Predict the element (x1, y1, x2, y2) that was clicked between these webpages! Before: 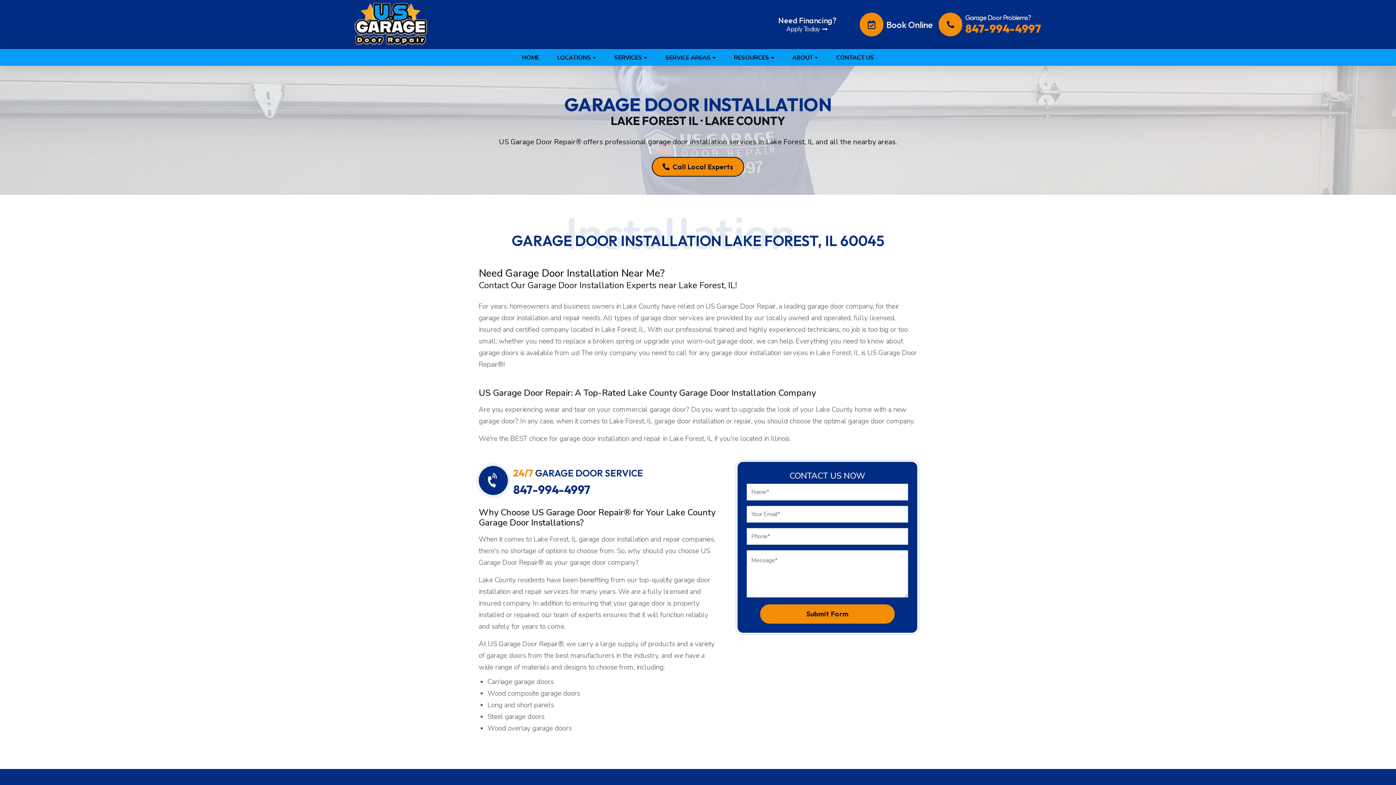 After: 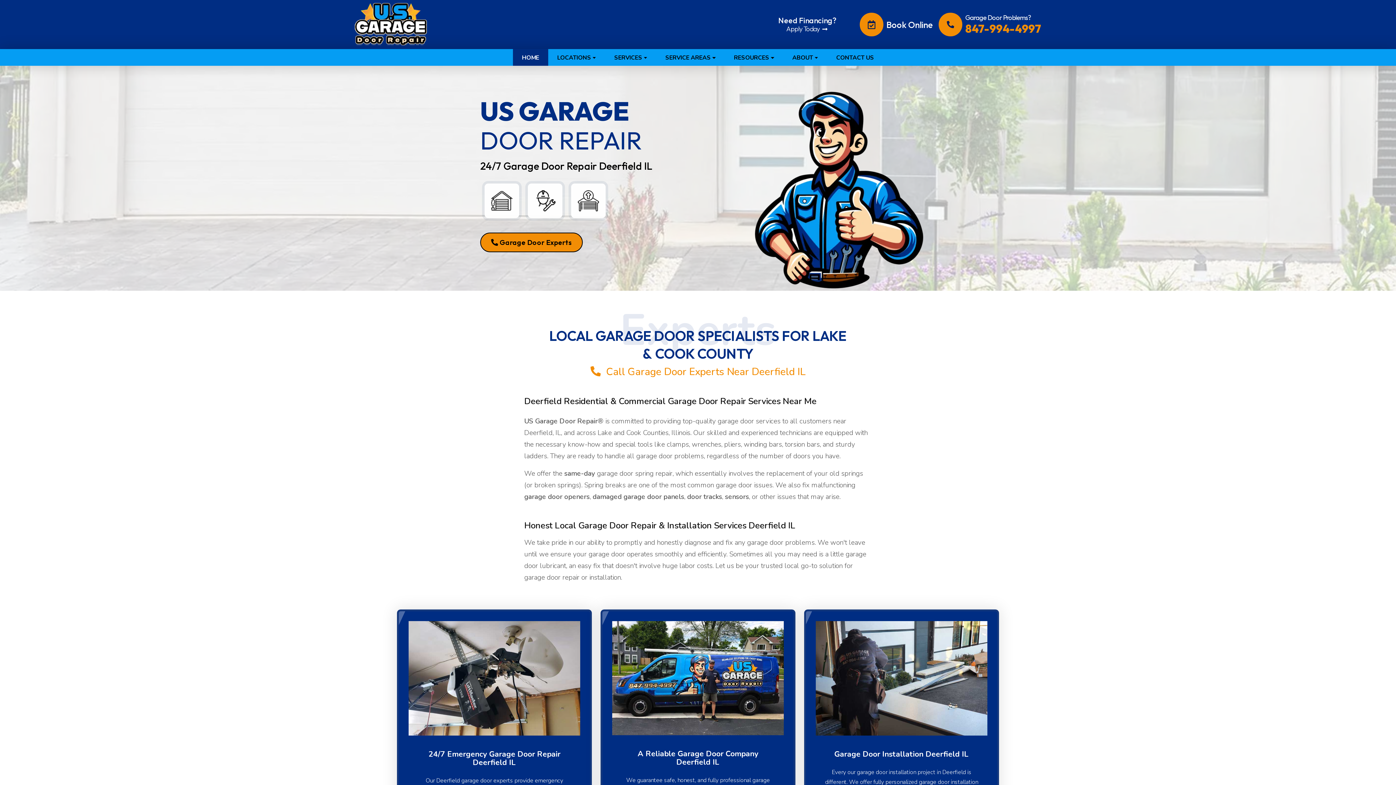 Action: bbox: (352, 0, 430, 48)